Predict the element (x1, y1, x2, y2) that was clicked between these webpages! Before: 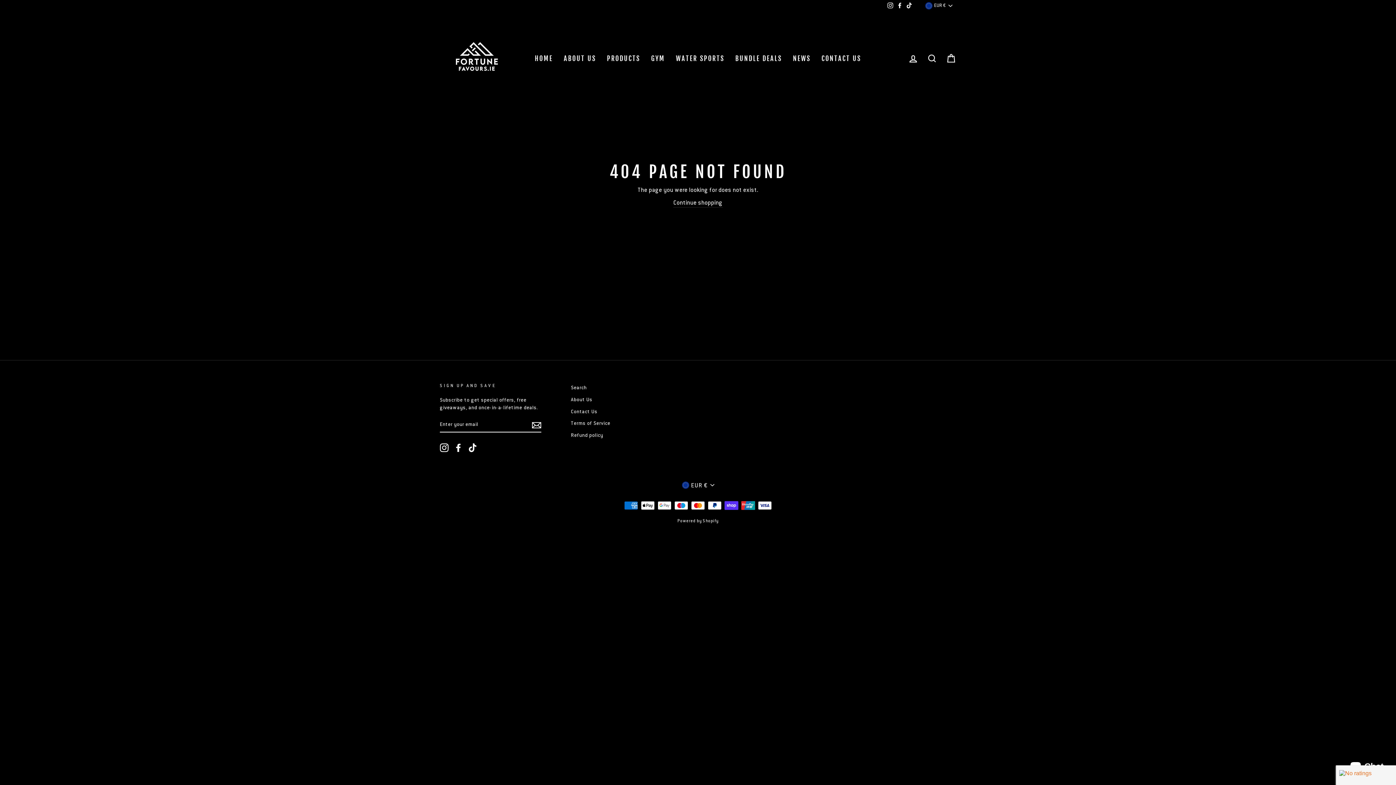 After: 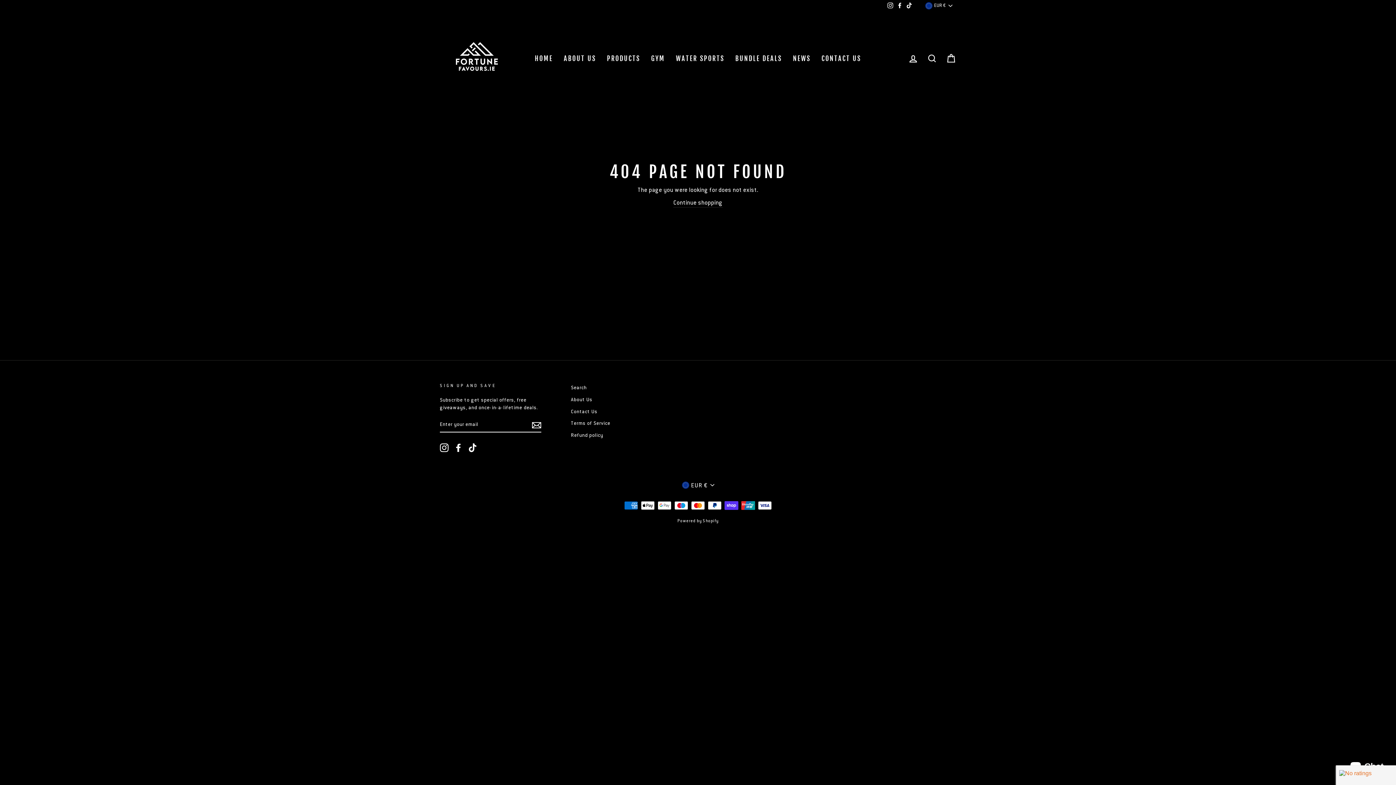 Action: label: Instagram bbox: (440, 443, 448, 452)